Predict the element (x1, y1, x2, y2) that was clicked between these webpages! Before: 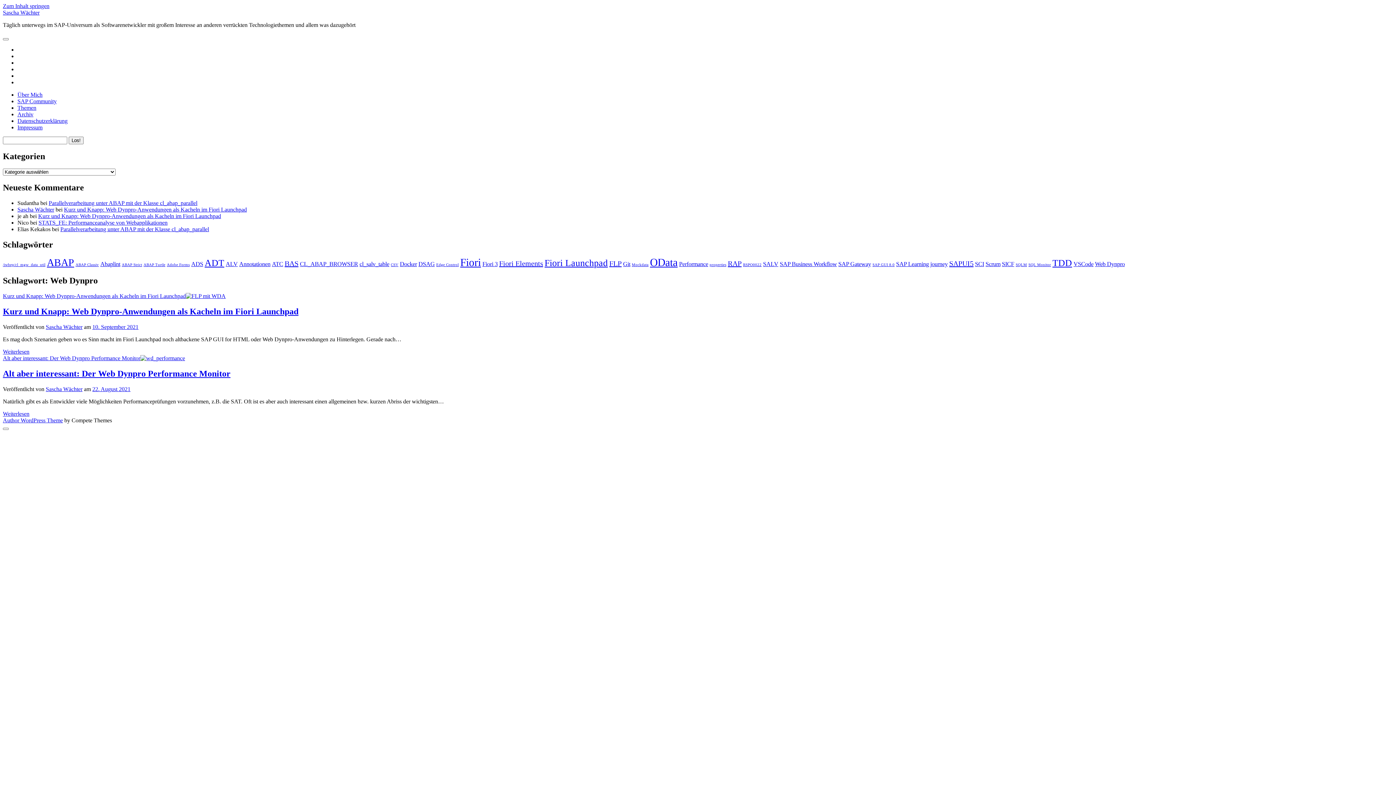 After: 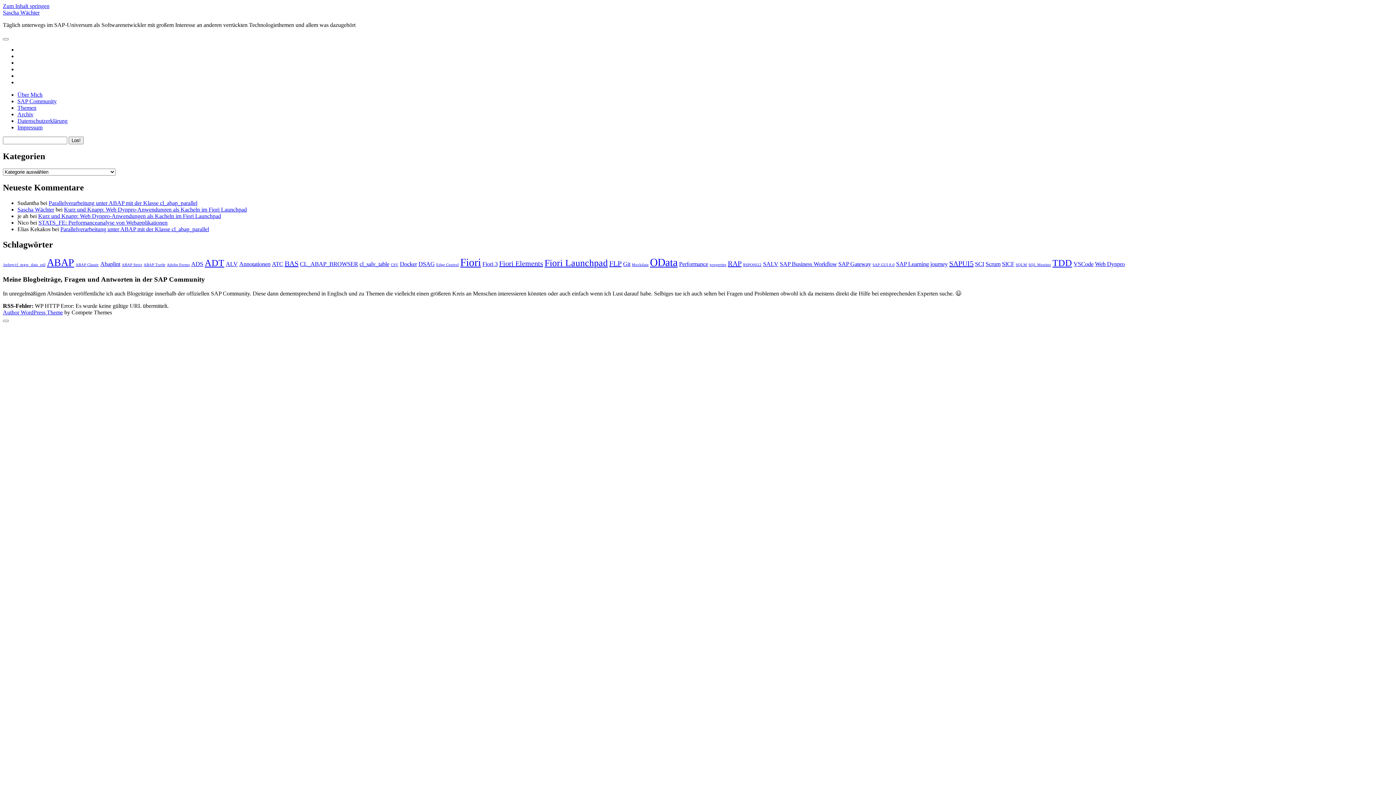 Action: bbox: (17, 98, 56, 104) label: SAP Community